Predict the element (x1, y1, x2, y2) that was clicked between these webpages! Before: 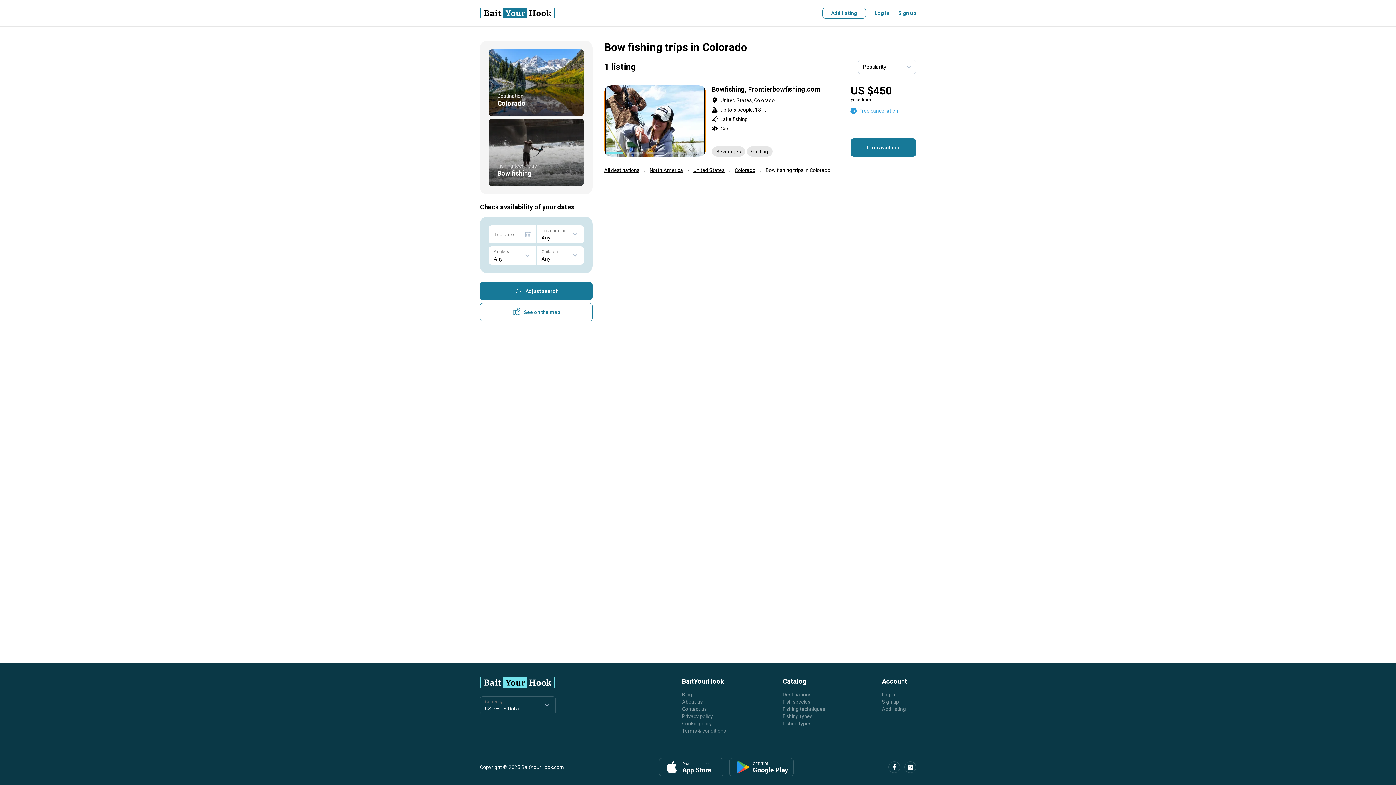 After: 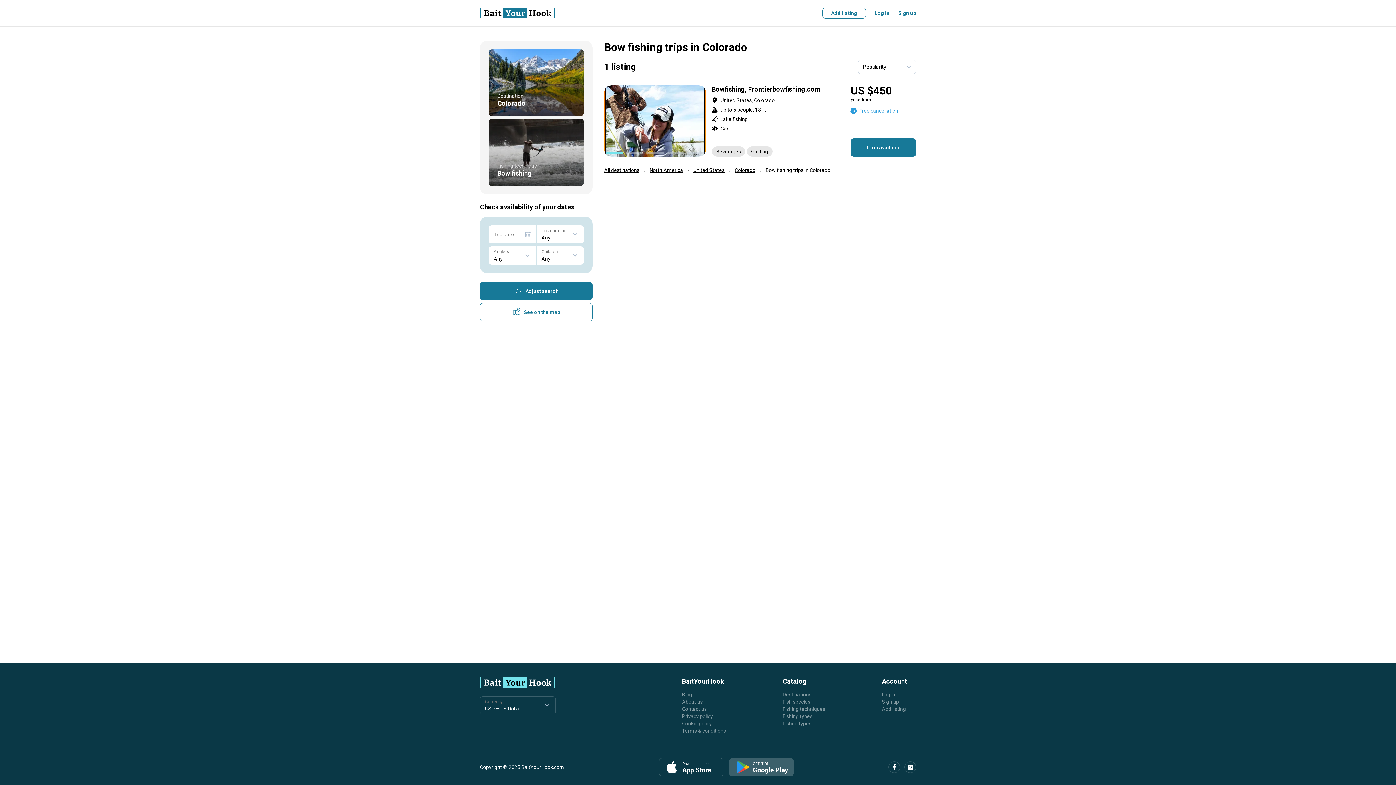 Action: bbox: (729, 758, 793, 776)